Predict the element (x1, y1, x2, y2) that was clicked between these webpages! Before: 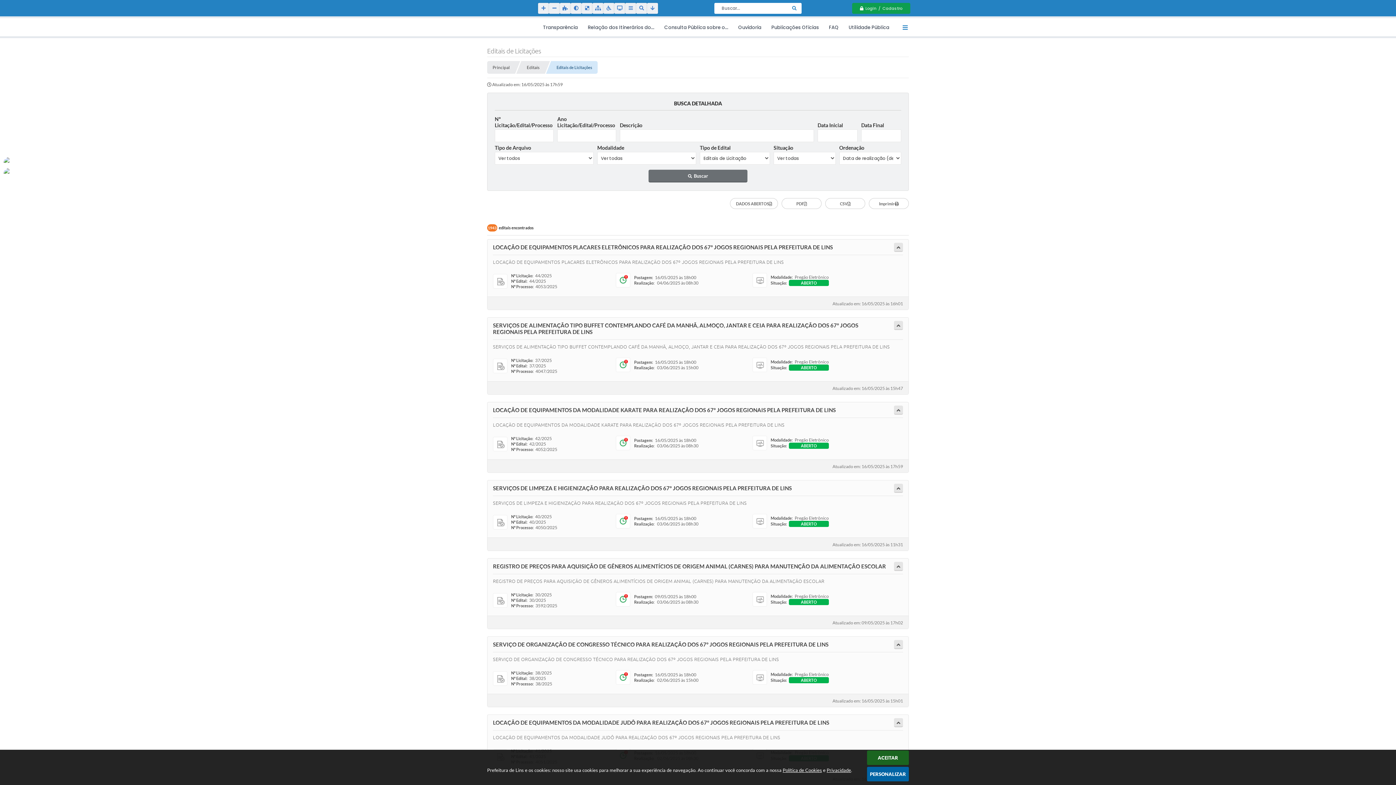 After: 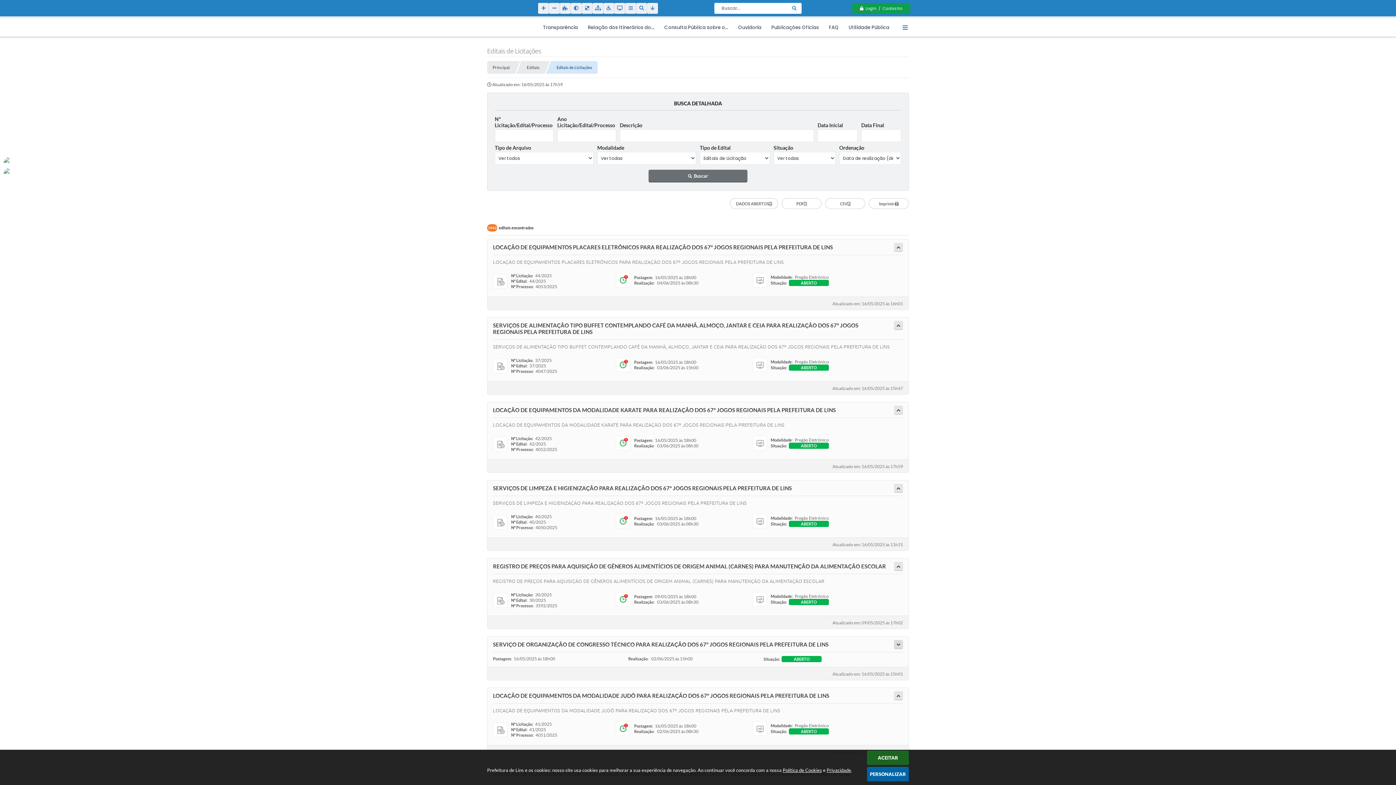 Action: bbox: (894, 640, 903, 649)